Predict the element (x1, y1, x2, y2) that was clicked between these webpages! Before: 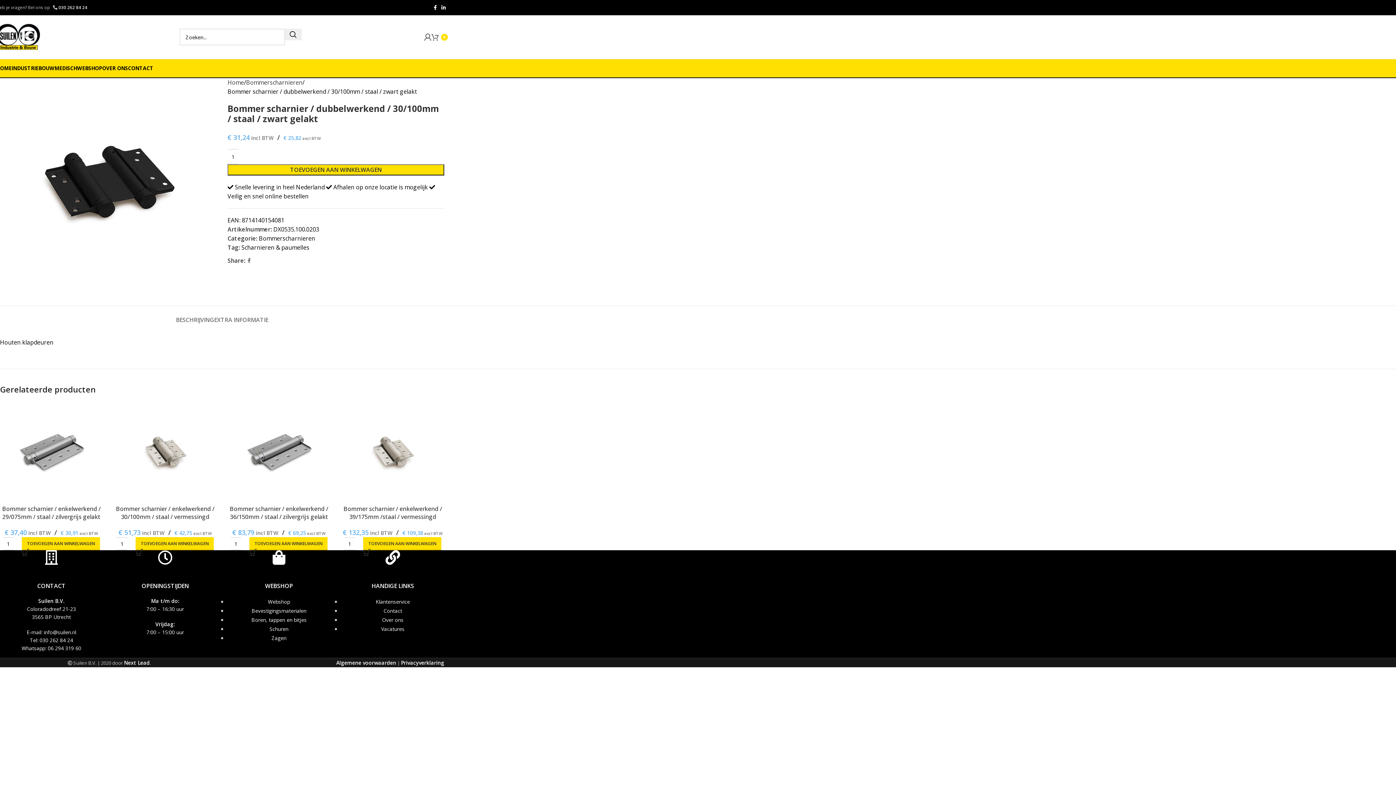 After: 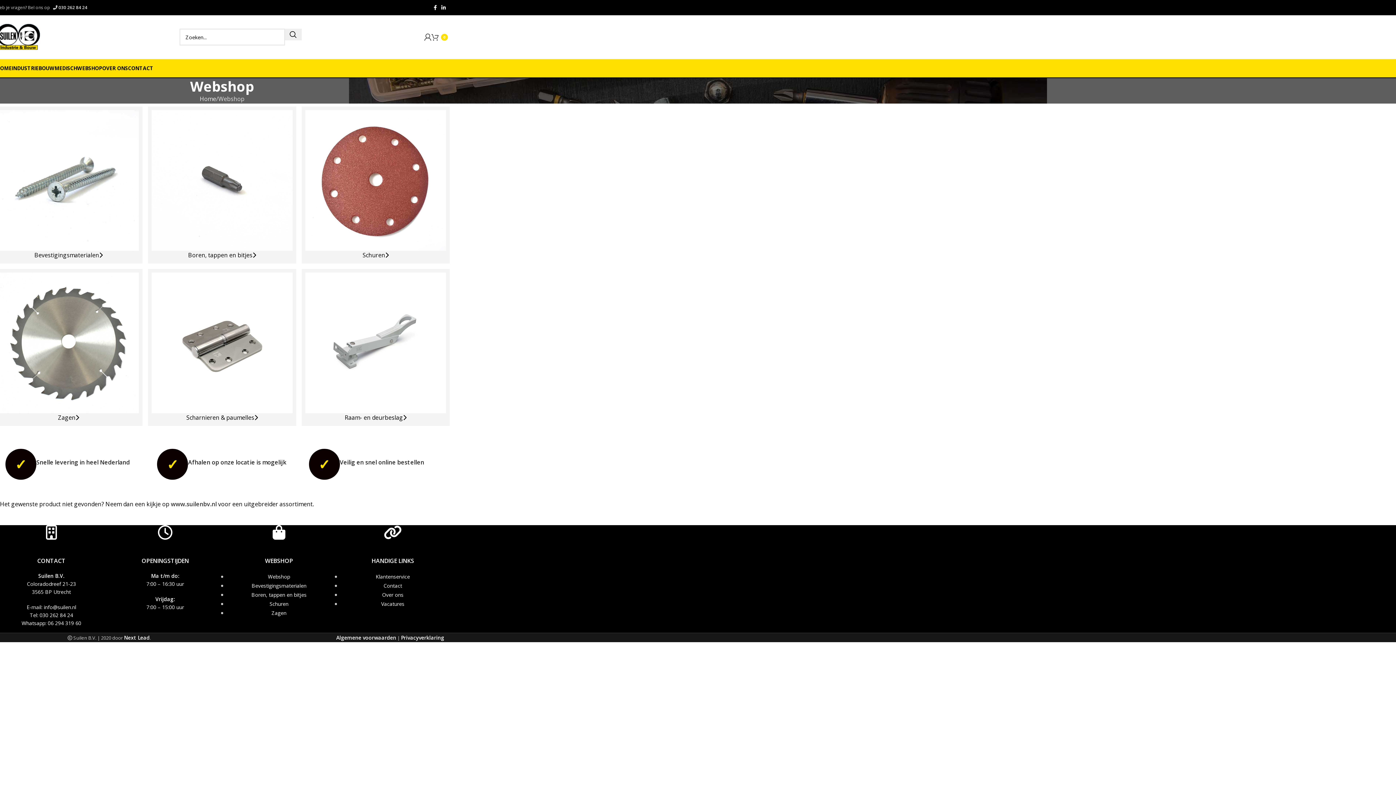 Action: bbox: (77, 61, 102, 75) label: WEBSHOP